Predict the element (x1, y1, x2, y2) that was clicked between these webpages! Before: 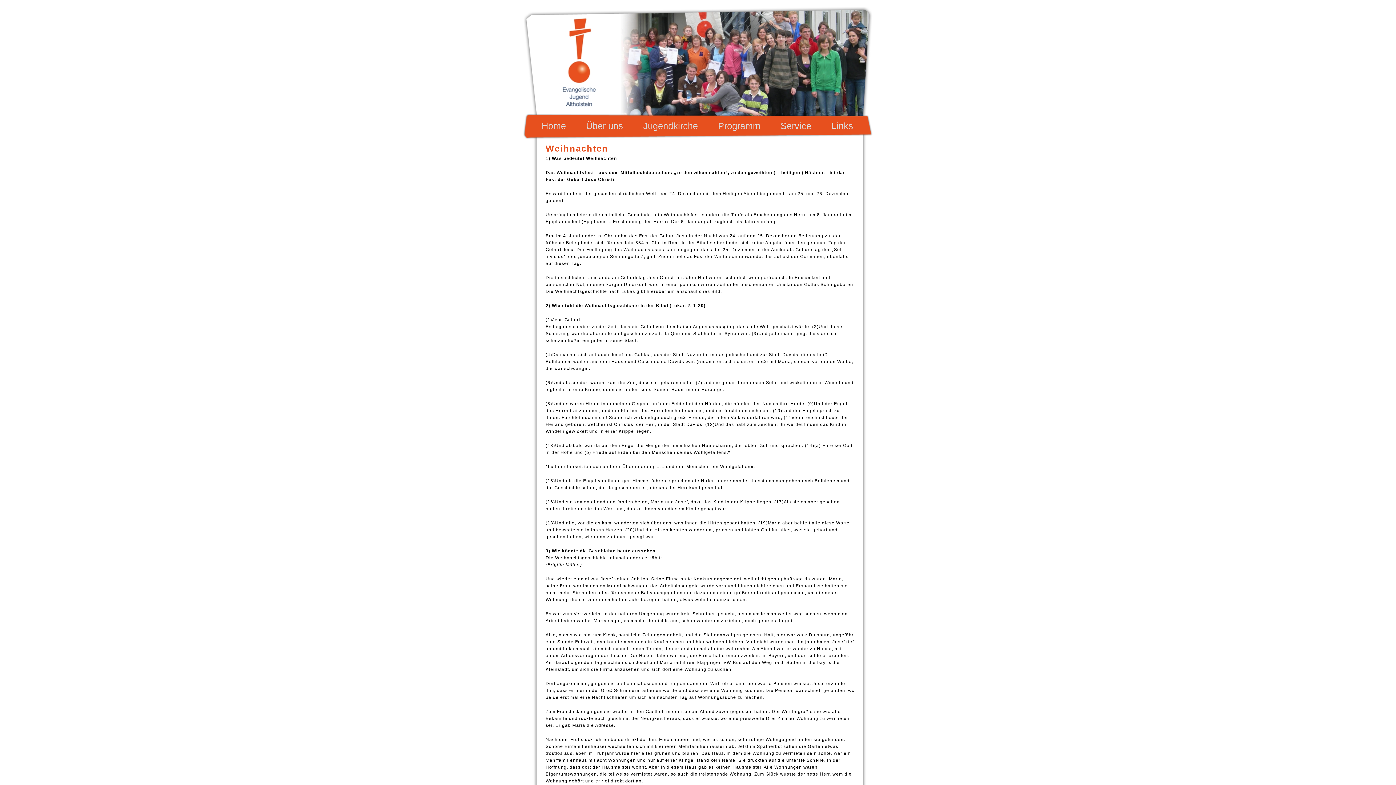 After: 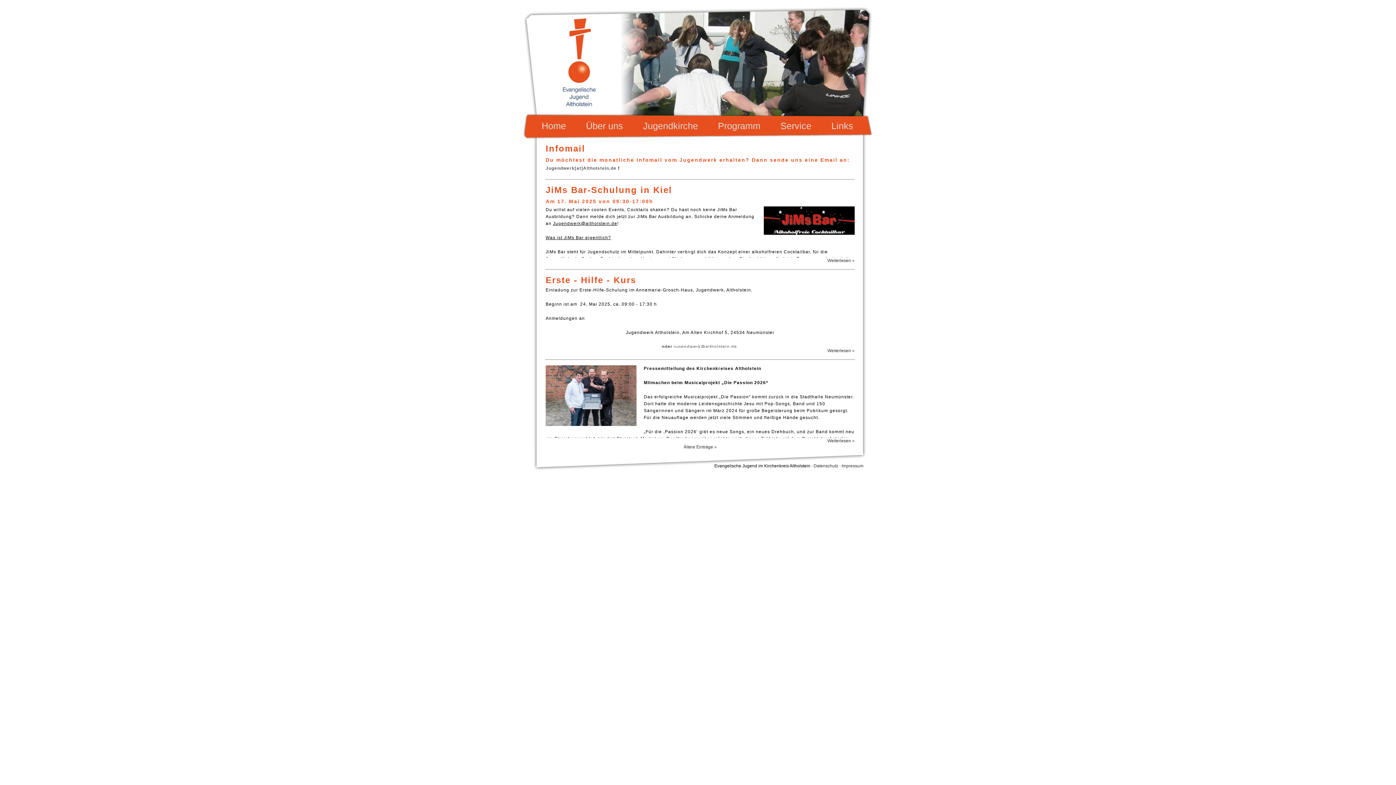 Action: label: Home bbox: (530, 120, 575, 130)